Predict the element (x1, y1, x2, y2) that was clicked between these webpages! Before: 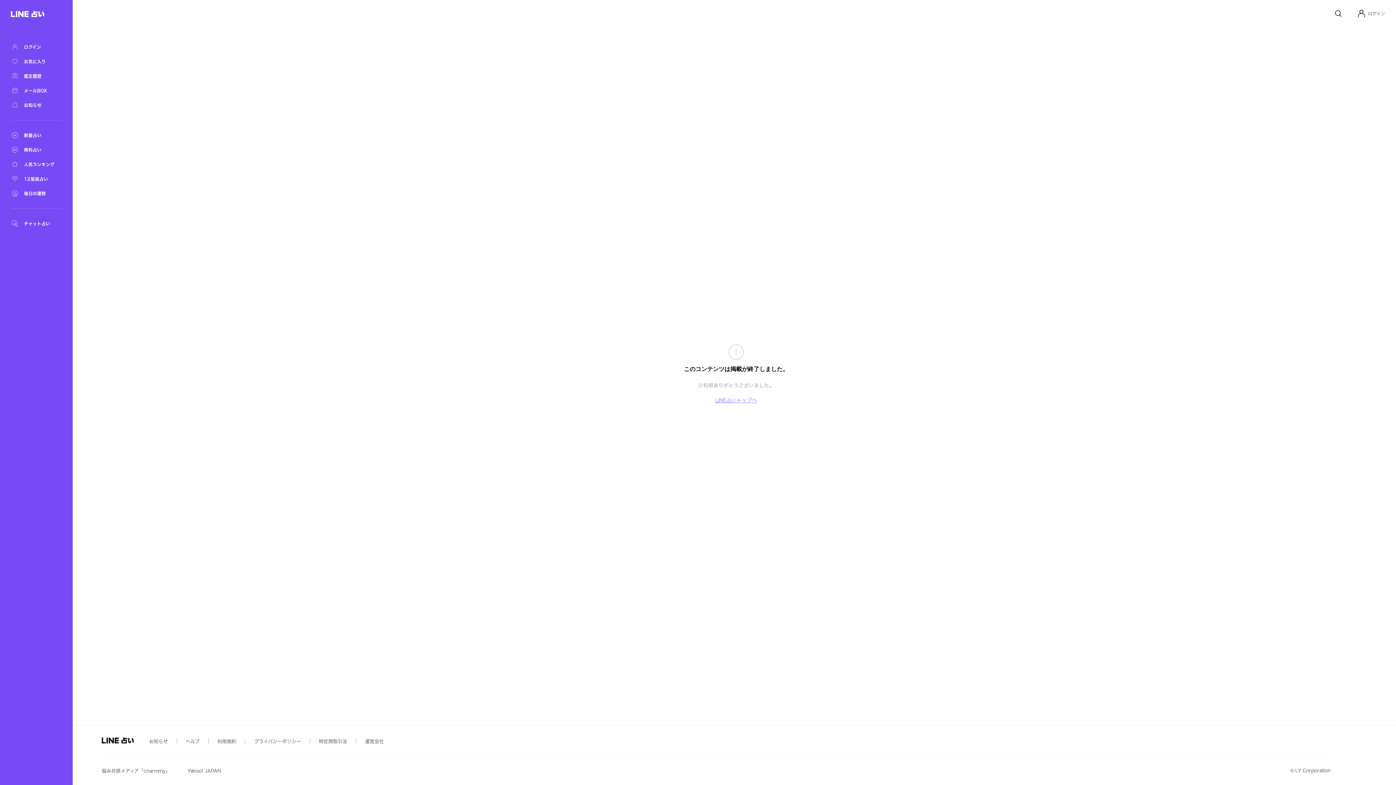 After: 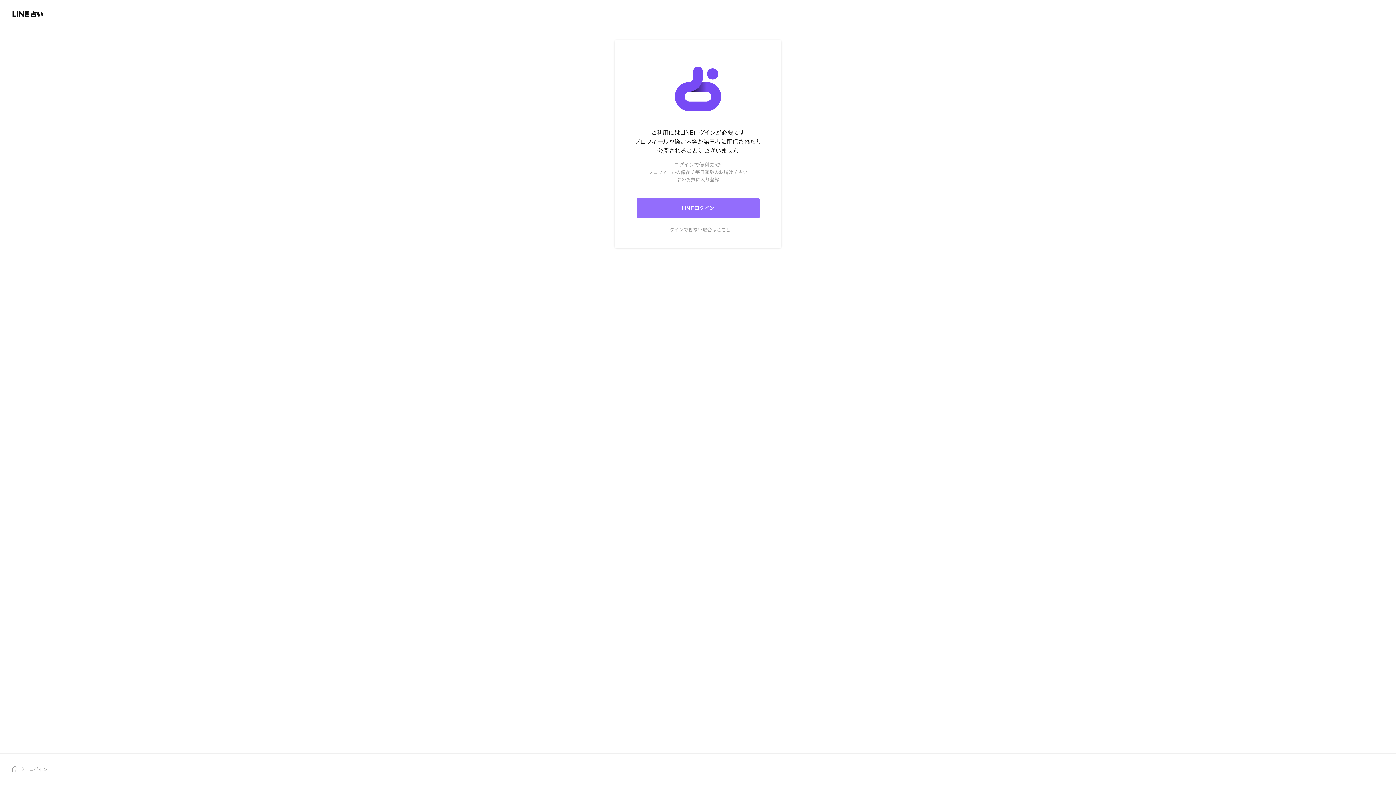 Action: label: メールBOX bbox: (10, 86, 61, 94)